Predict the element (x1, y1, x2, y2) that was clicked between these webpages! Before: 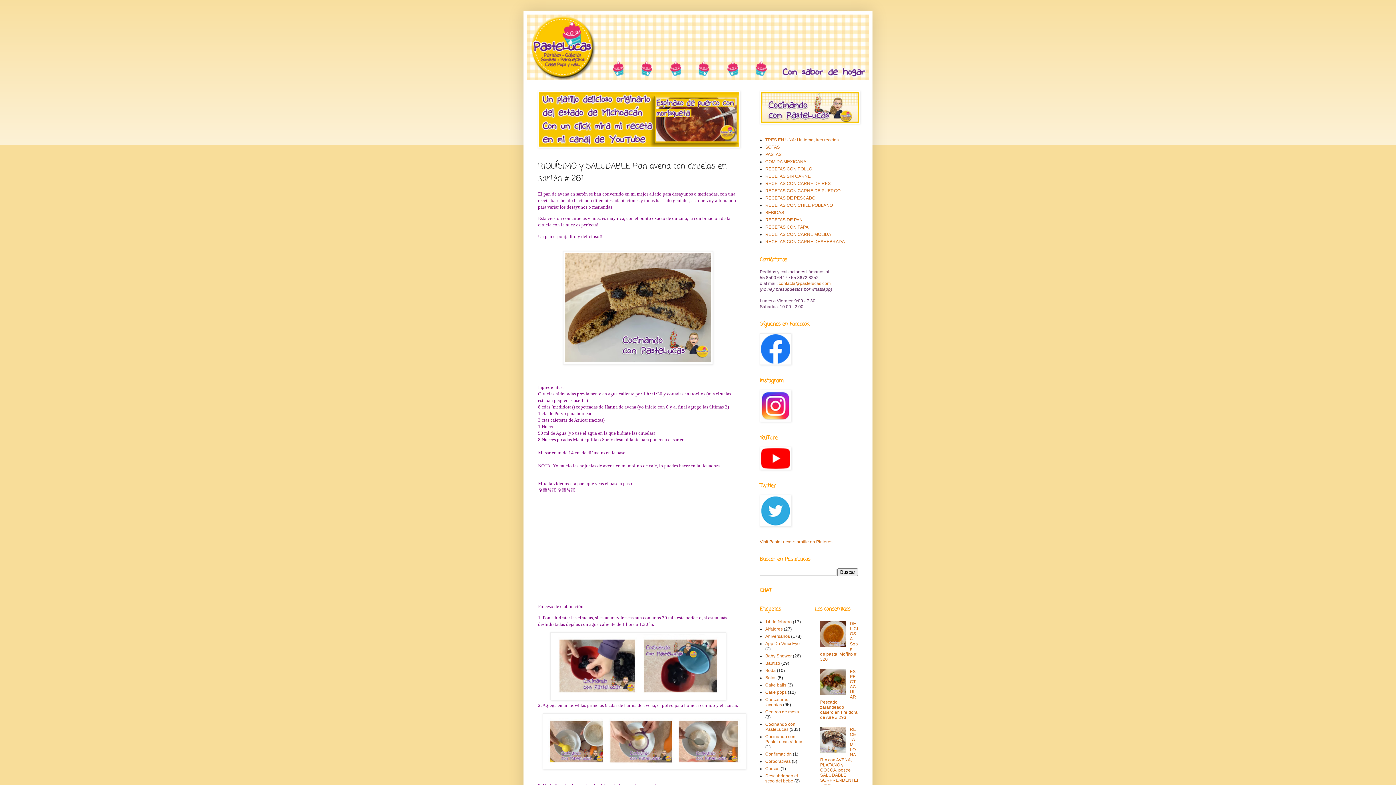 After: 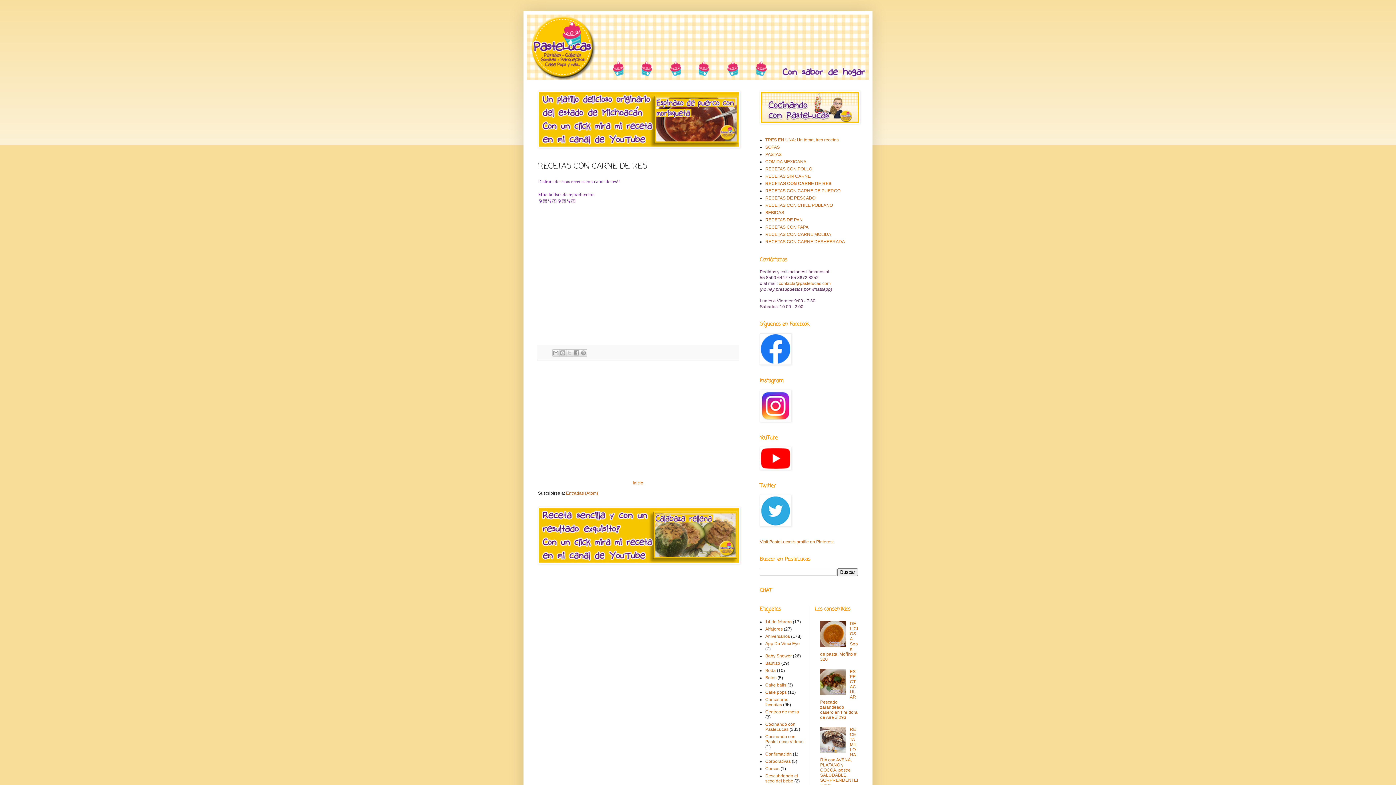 Action: label: RECETAS CON CARNE DE RES bbox: (765, 181, 830, 186)